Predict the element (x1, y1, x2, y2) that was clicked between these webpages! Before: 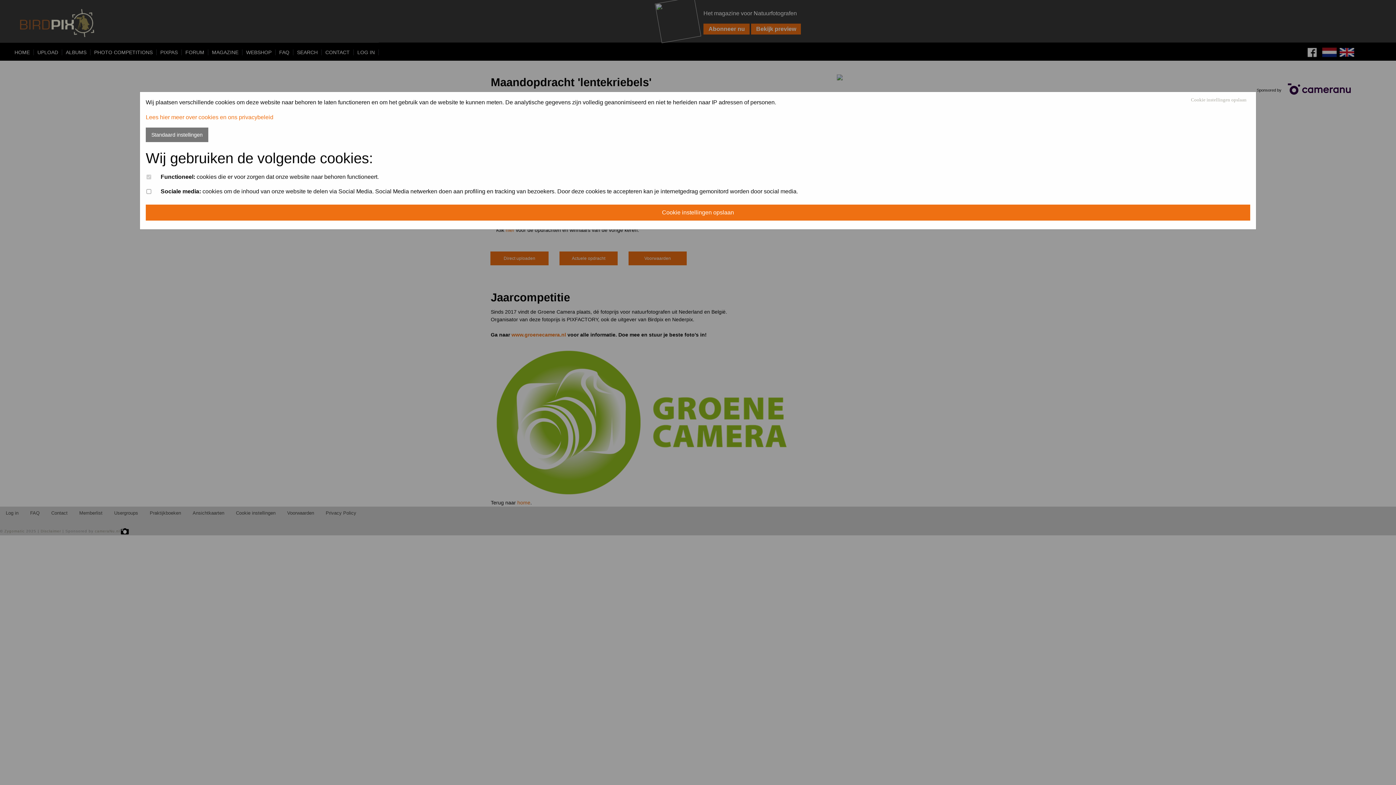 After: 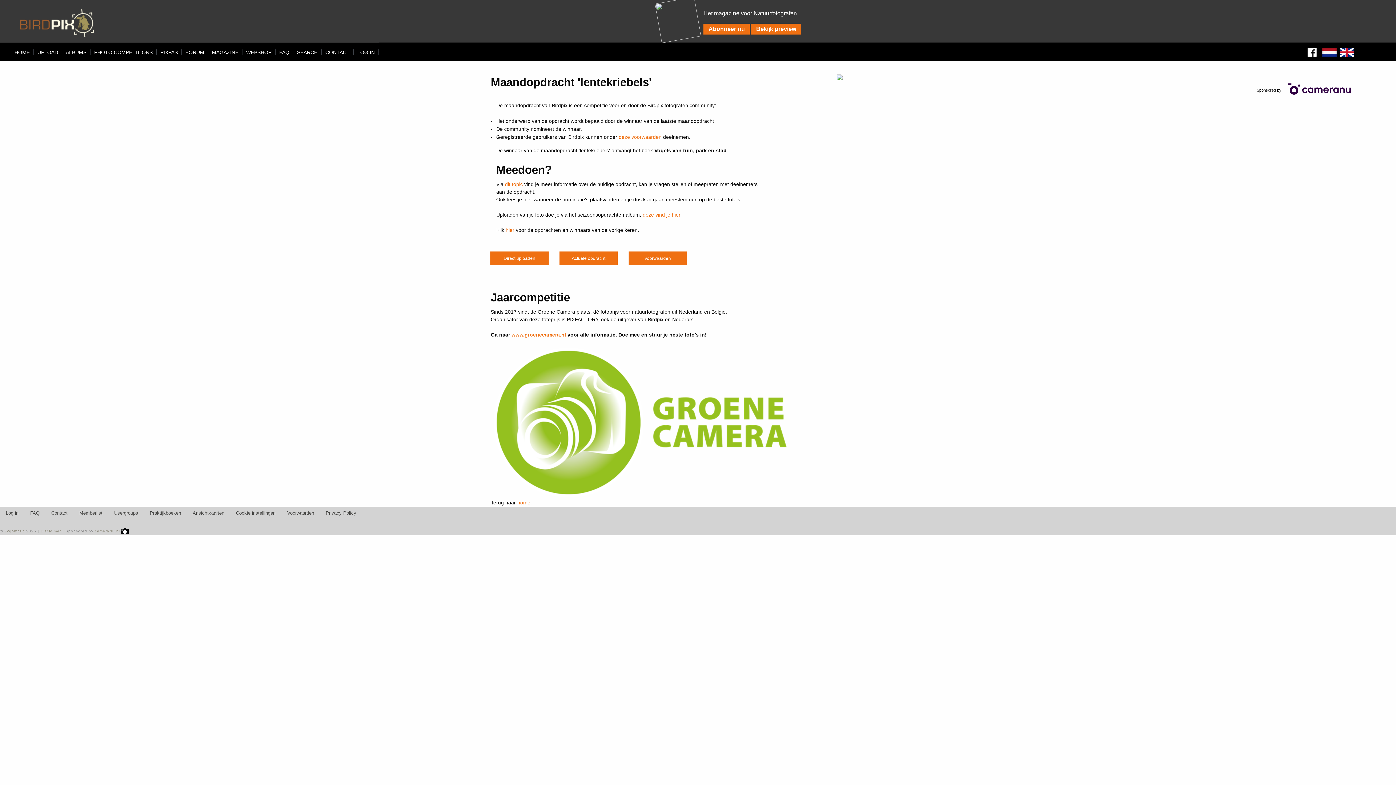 Action: bbox: (1191, 97, 1246, 102) label: Cookie instellingen opslaan